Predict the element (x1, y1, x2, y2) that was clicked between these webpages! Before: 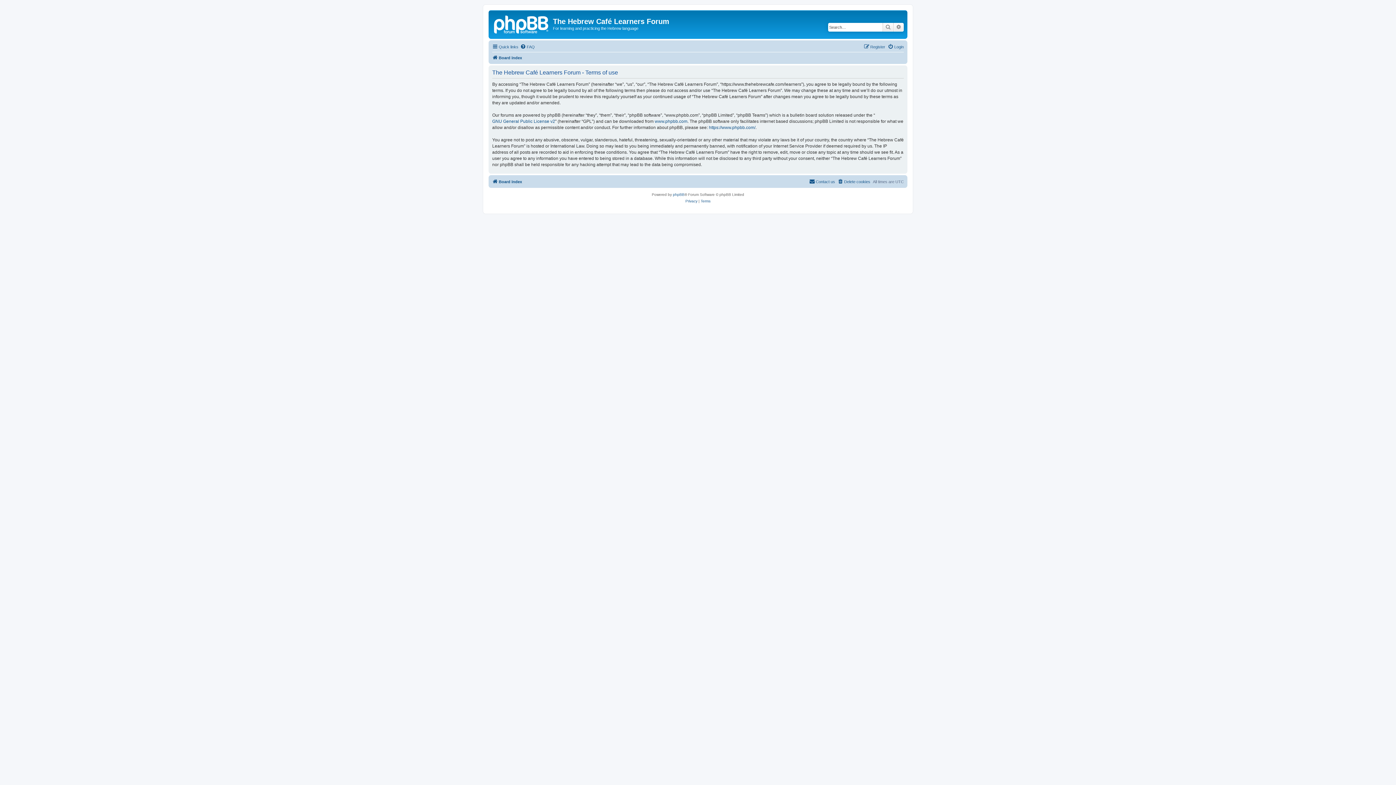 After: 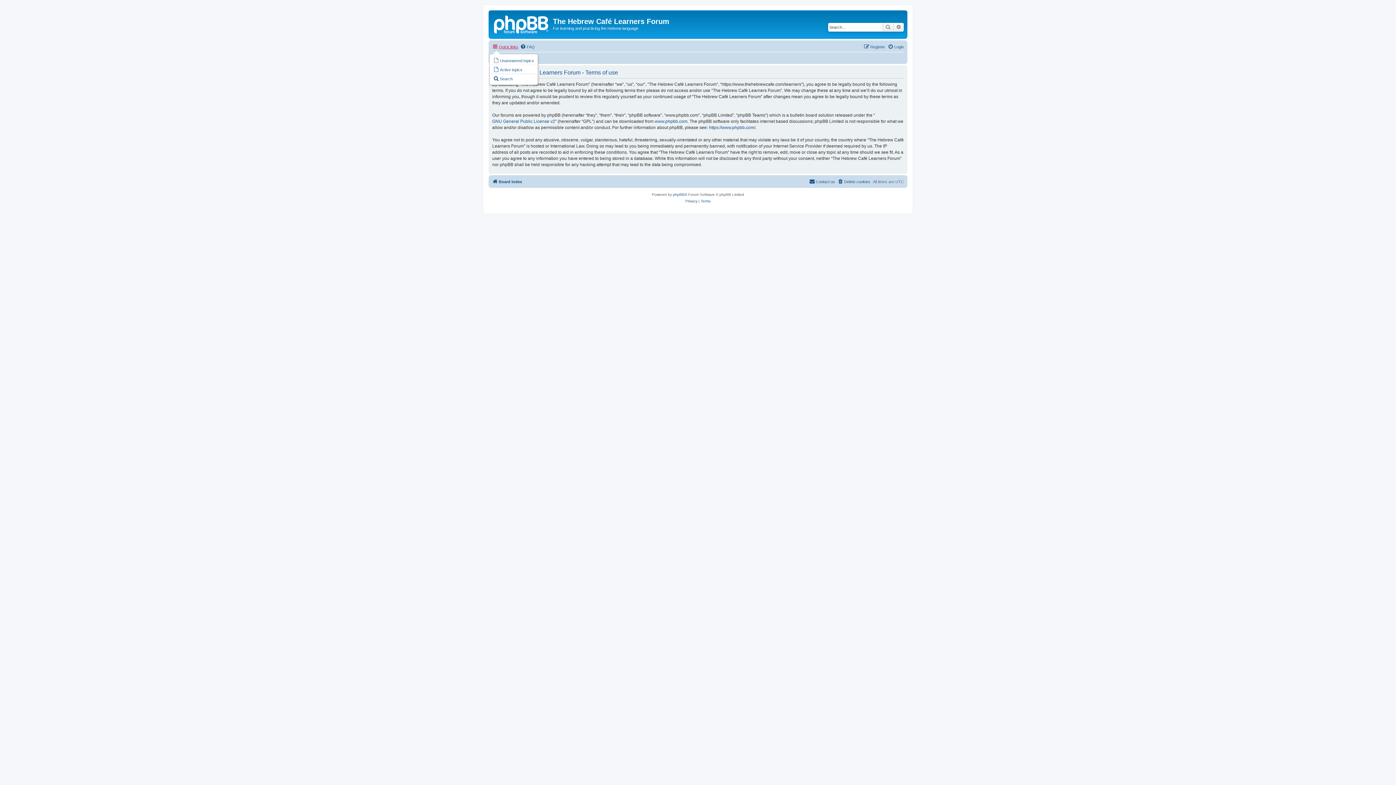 Action: label: Quick links bbox: (492, 42, 518, 51)